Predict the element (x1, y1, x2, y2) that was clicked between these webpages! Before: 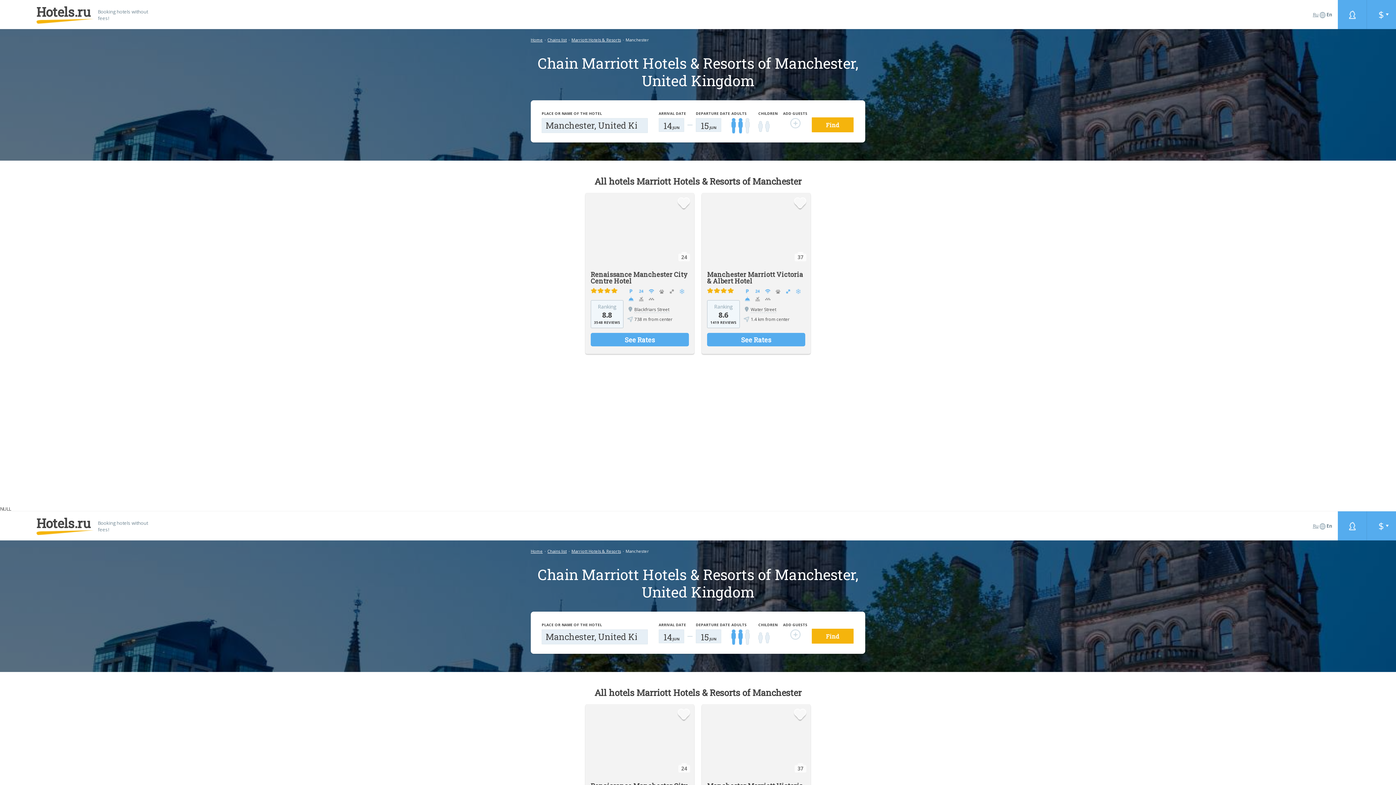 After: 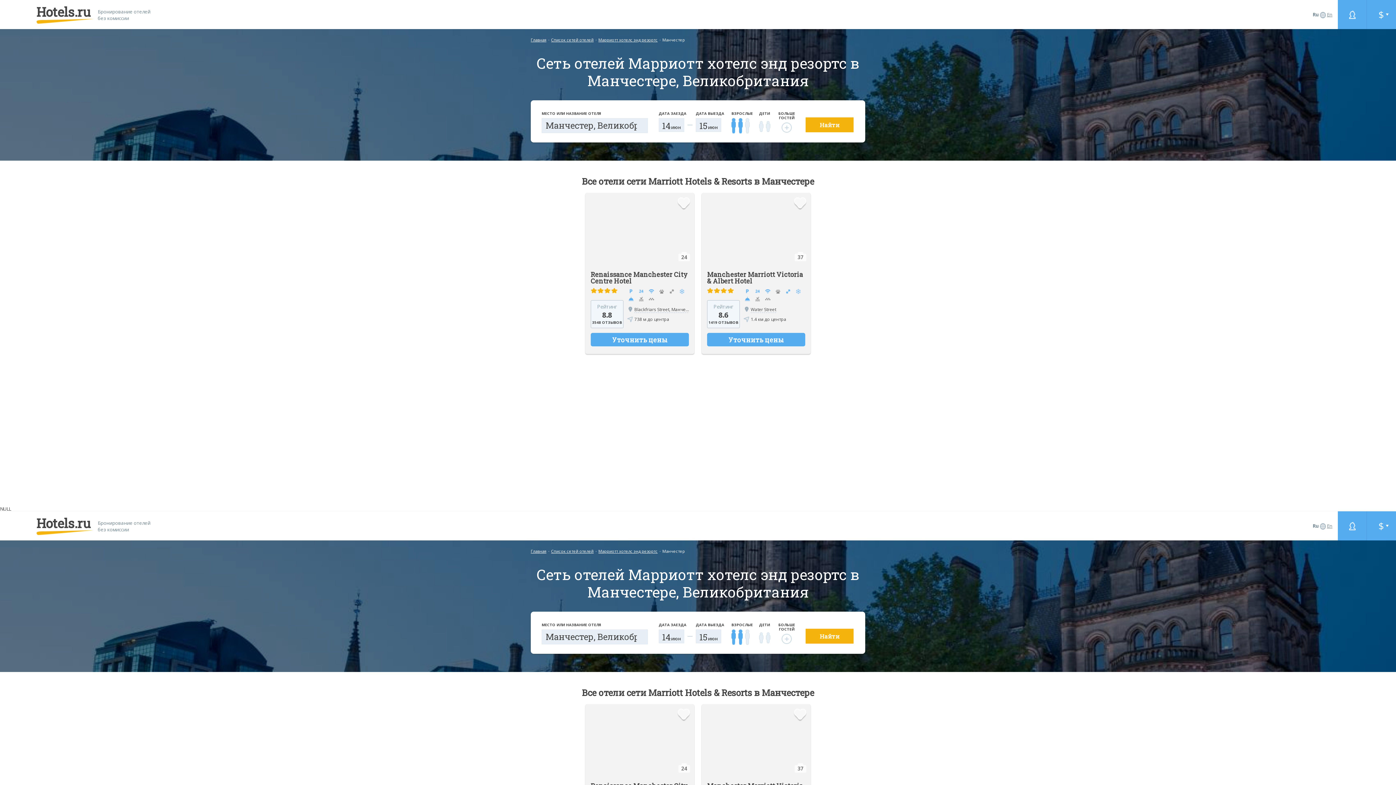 Action: bbox: (1313, 11, 1318, 17) label: Ru